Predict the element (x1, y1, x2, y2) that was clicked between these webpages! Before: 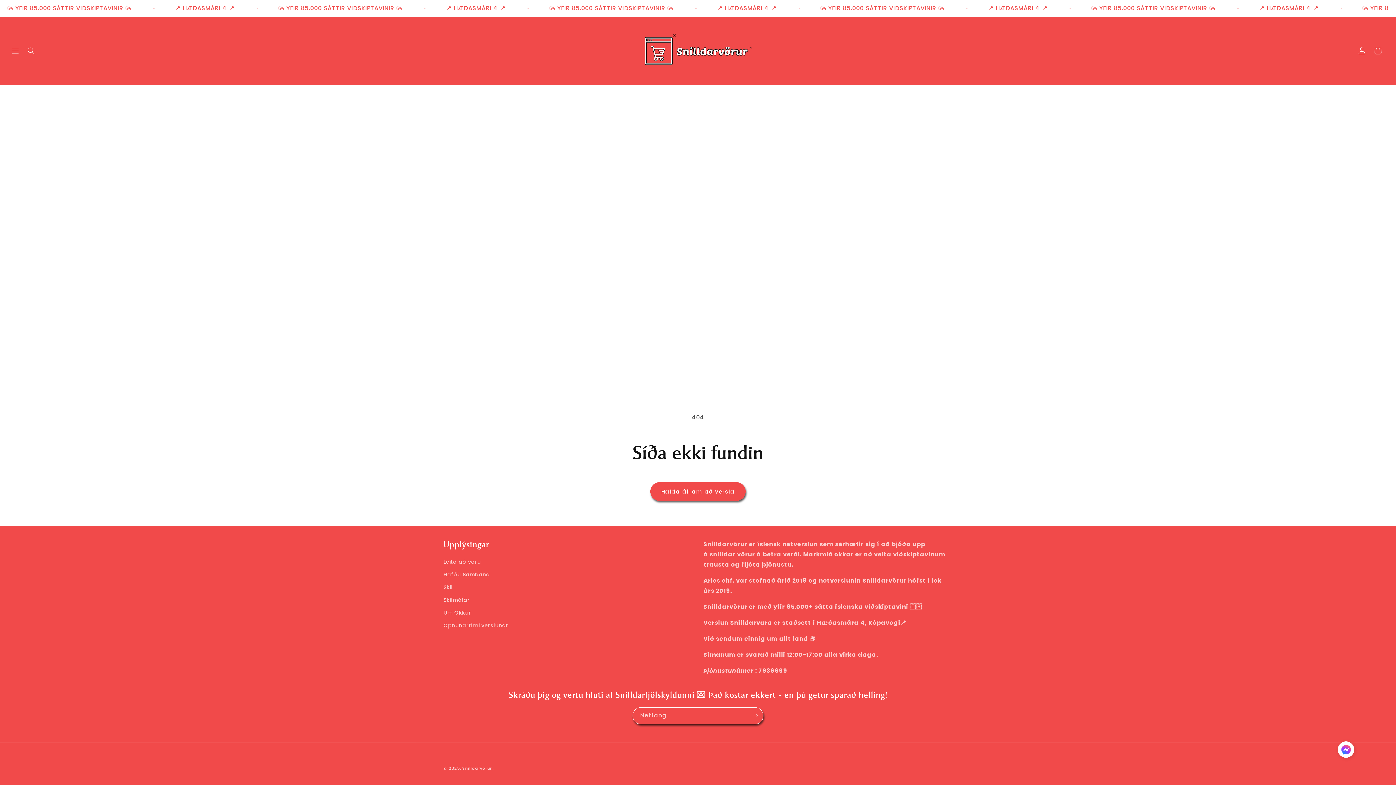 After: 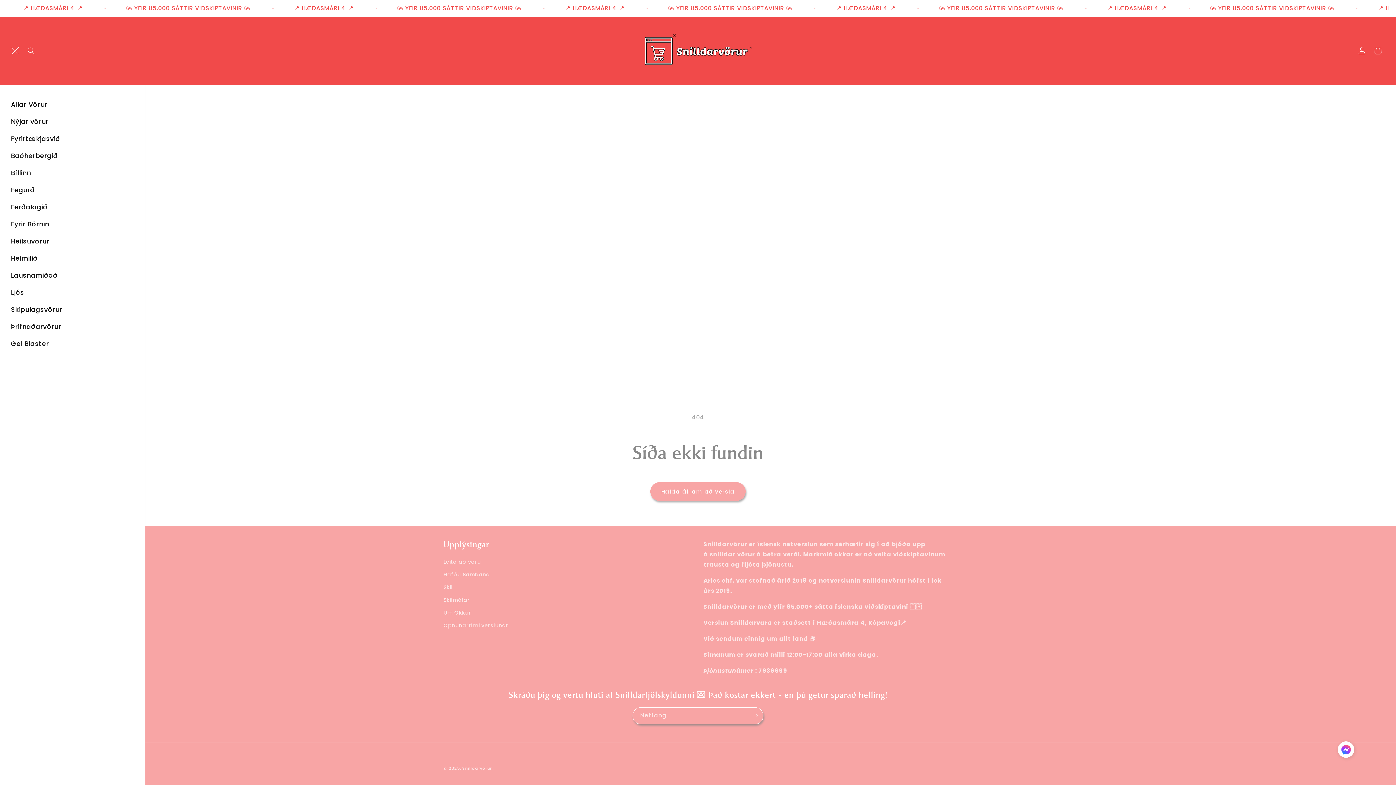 Action: label: Menu bbox: (7, 43, 23, 59)